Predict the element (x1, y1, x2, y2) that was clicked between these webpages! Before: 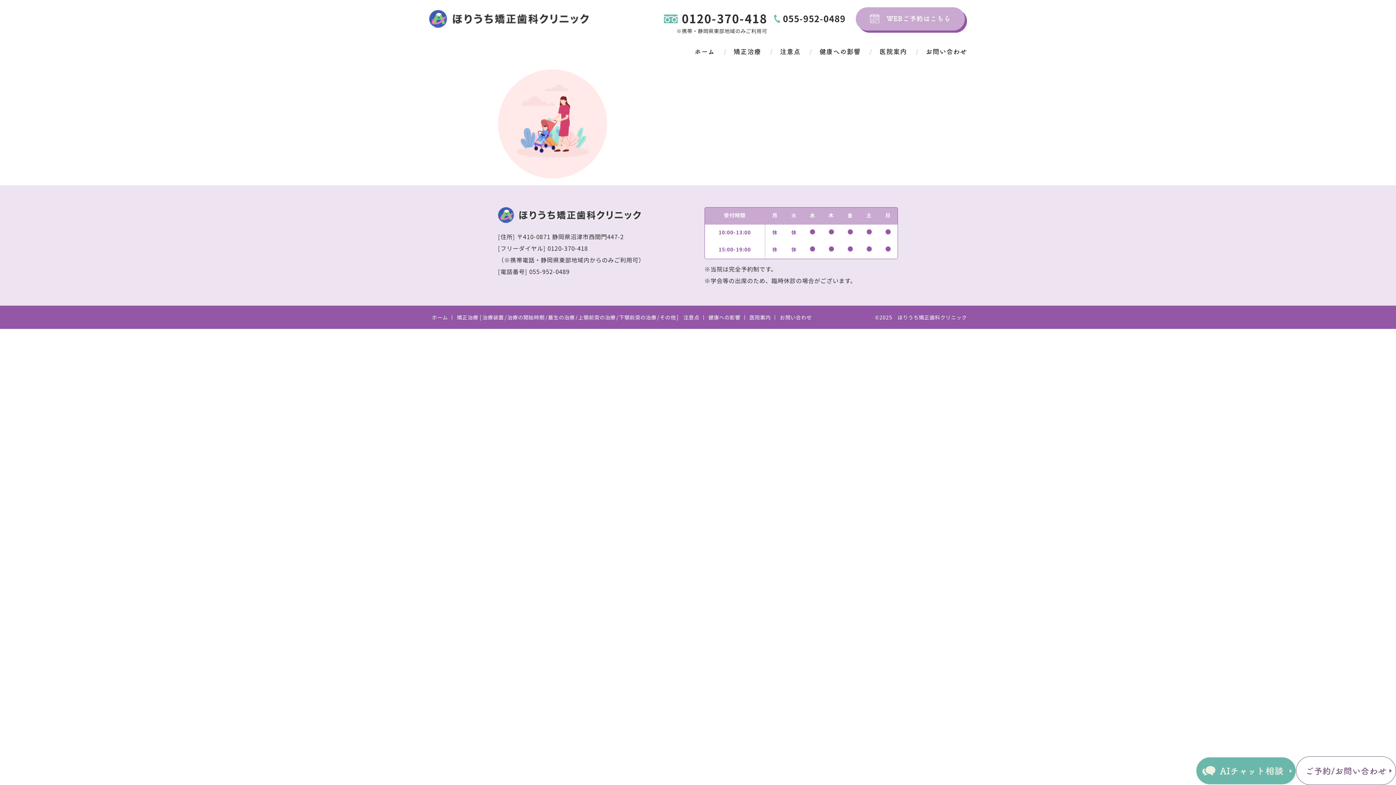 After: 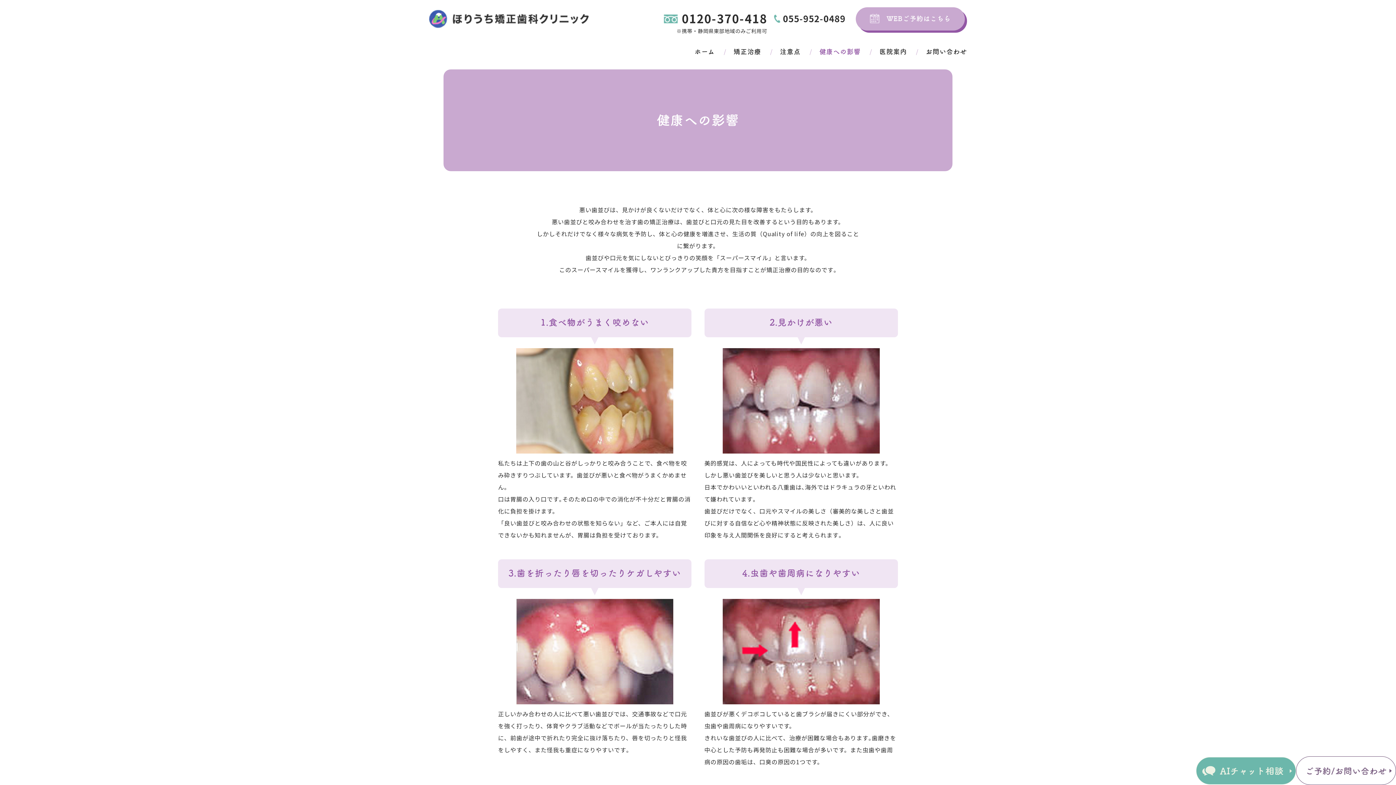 Action: label: 健康への影響 bbox: (819, 47, 860, 57)